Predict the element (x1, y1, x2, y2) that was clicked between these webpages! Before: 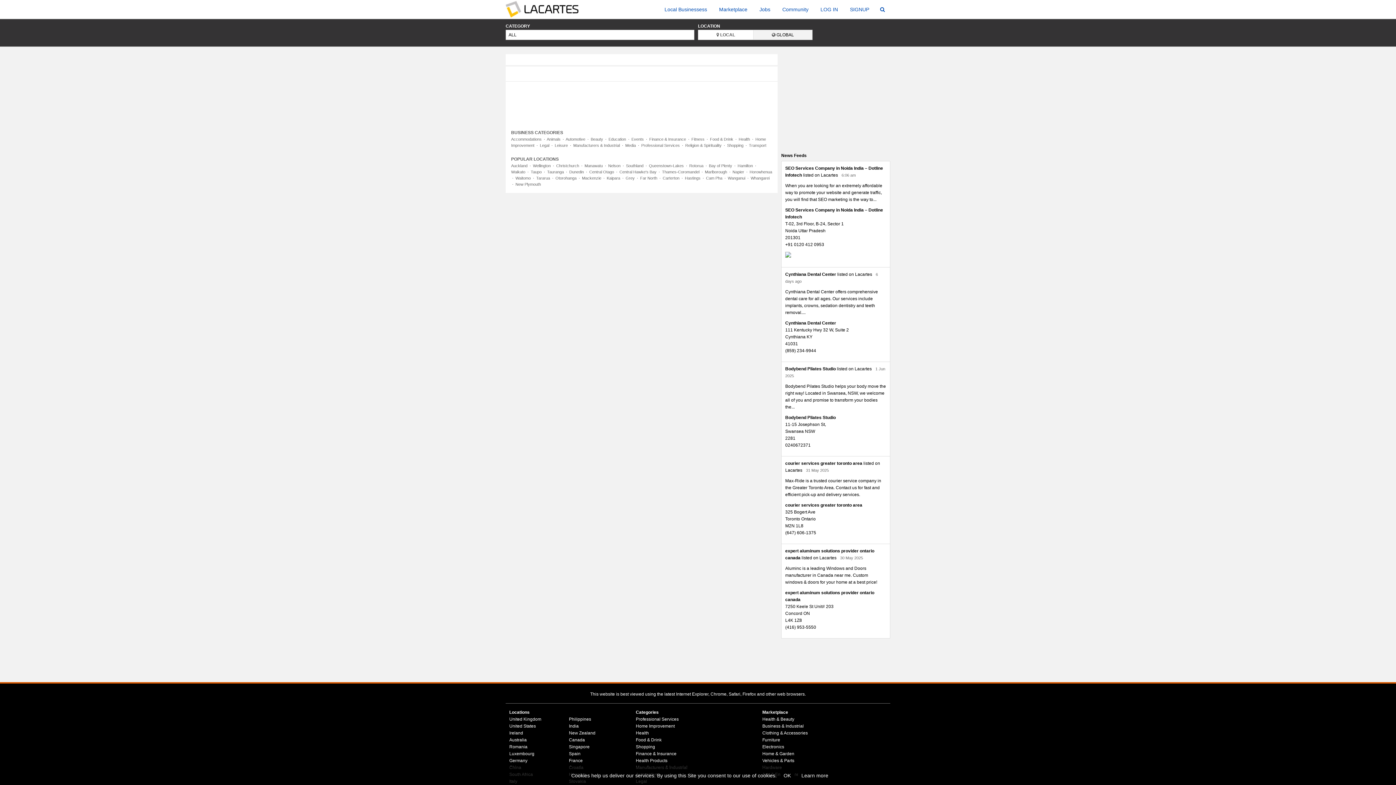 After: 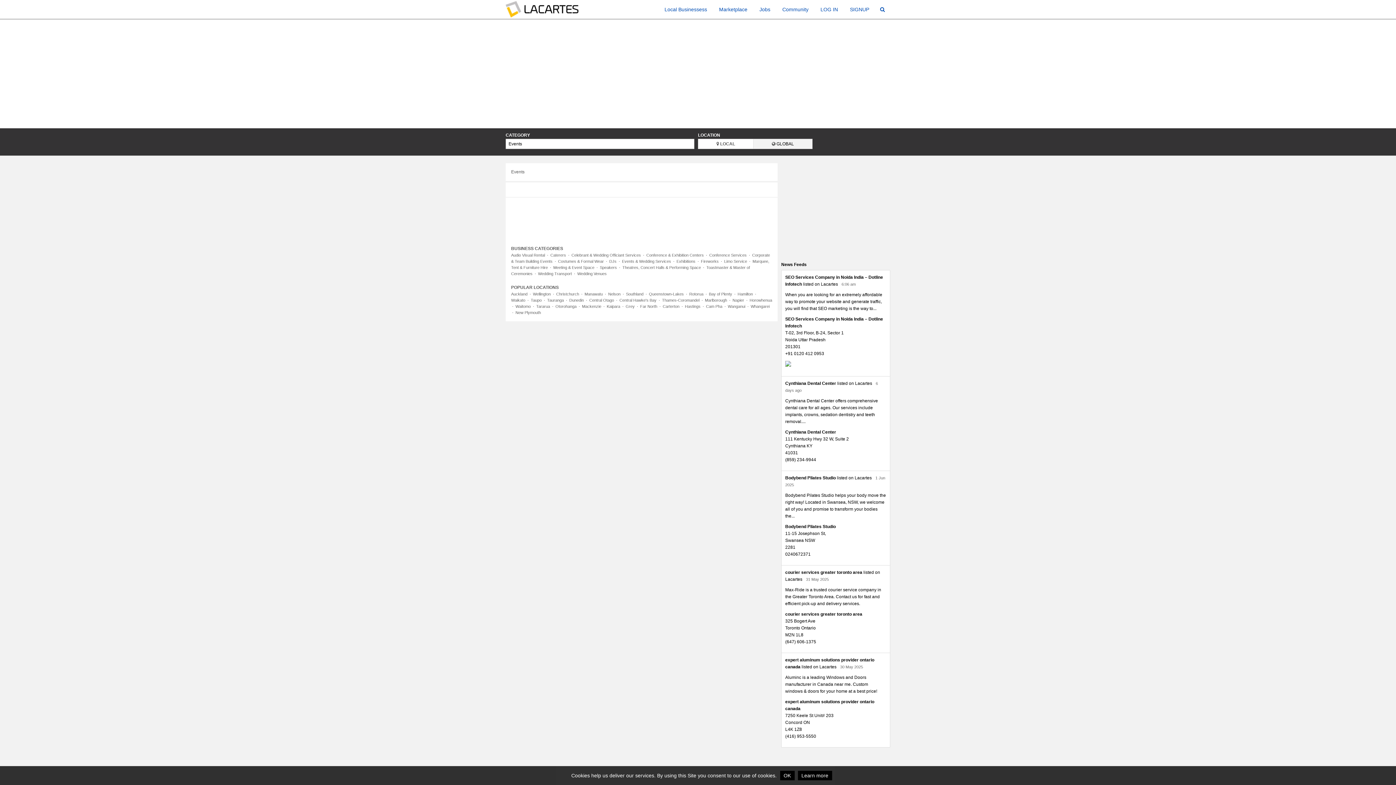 Action: label: Events bbox: (631, 137, 644, 141)